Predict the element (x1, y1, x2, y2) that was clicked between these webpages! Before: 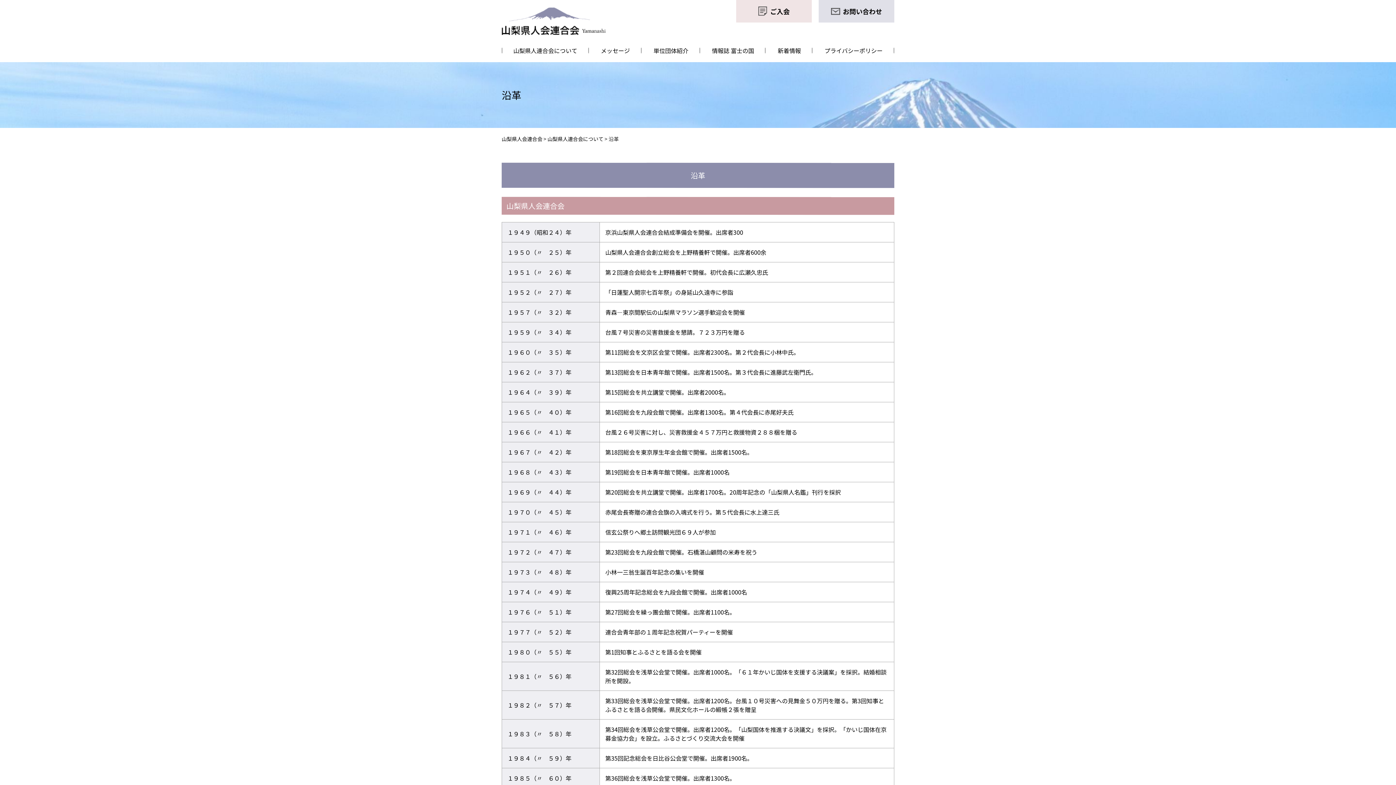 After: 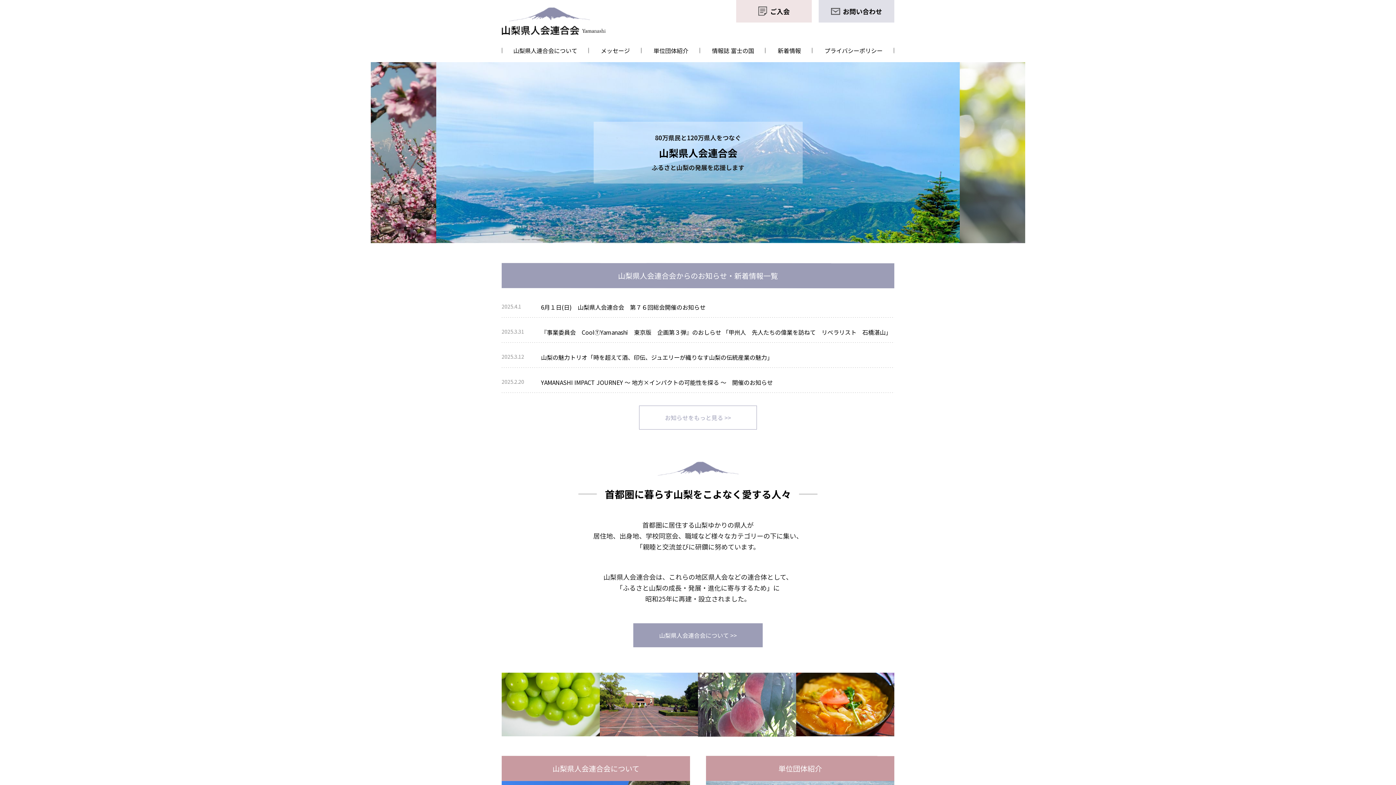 Action: bbox: (501, 7, 605, 16)